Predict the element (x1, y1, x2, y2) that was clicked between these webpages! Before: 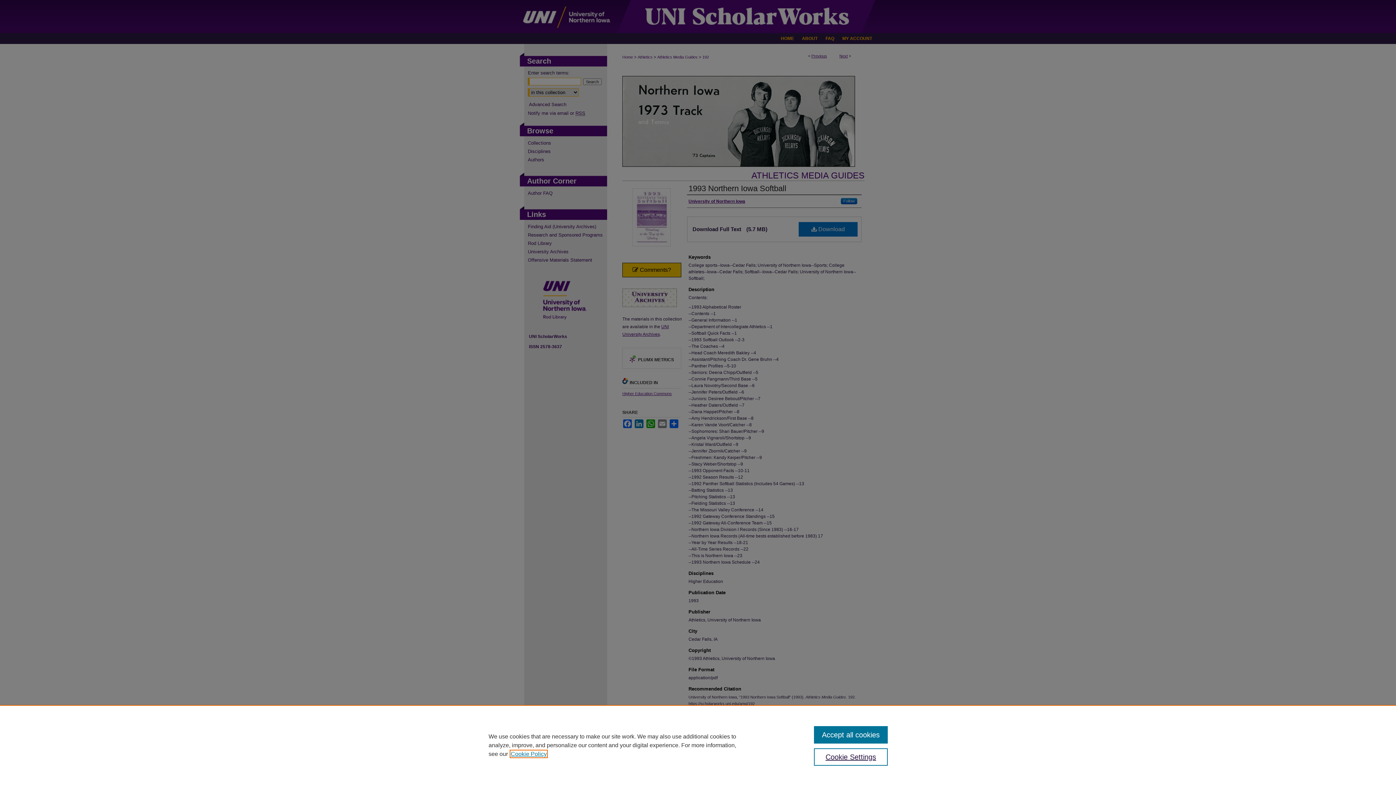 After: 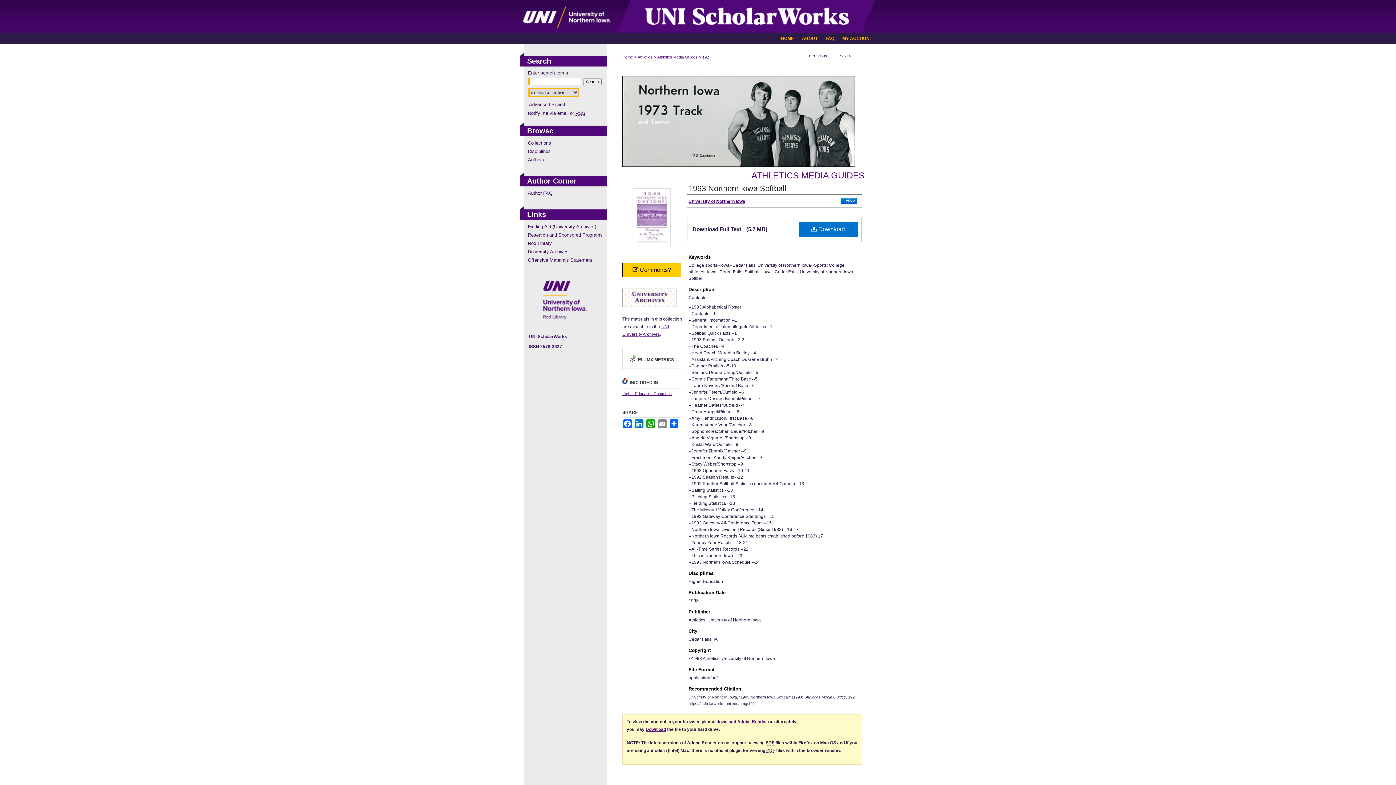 Action: label: Accept all cookies bbox: (814, 726, 887, 744)